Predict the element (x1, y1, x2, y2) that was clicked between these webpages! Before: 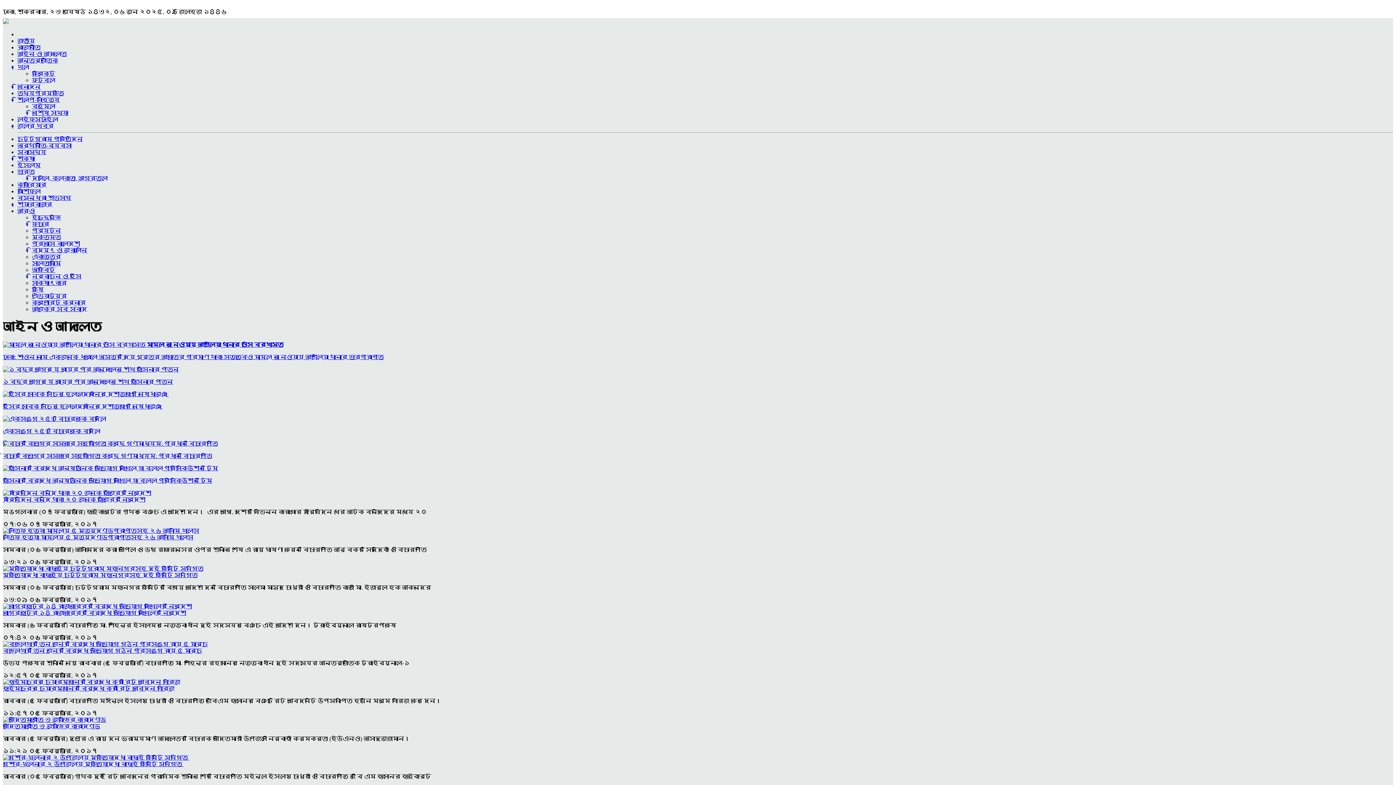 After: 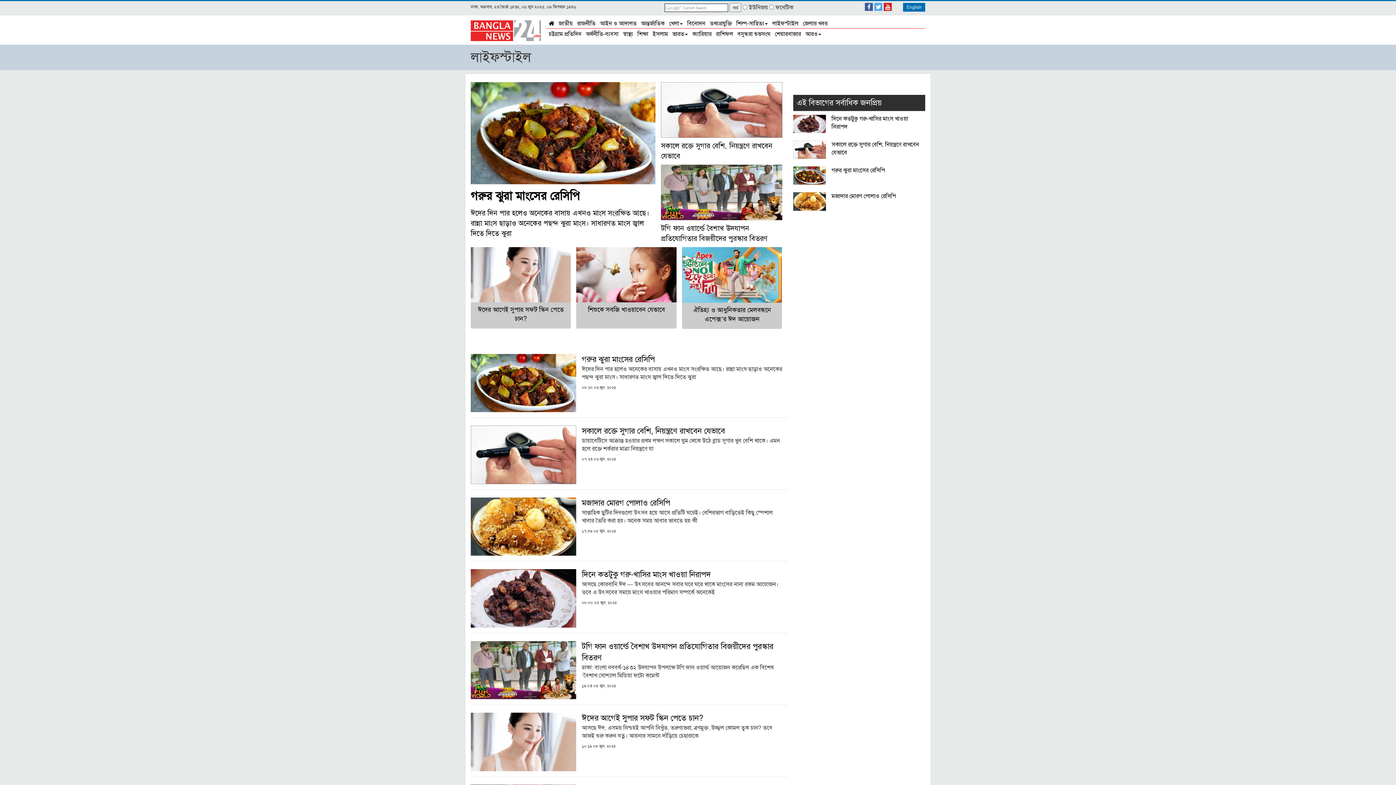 Action: bbox: (17, 116, 58, 122) label: লাইফস্টাইল